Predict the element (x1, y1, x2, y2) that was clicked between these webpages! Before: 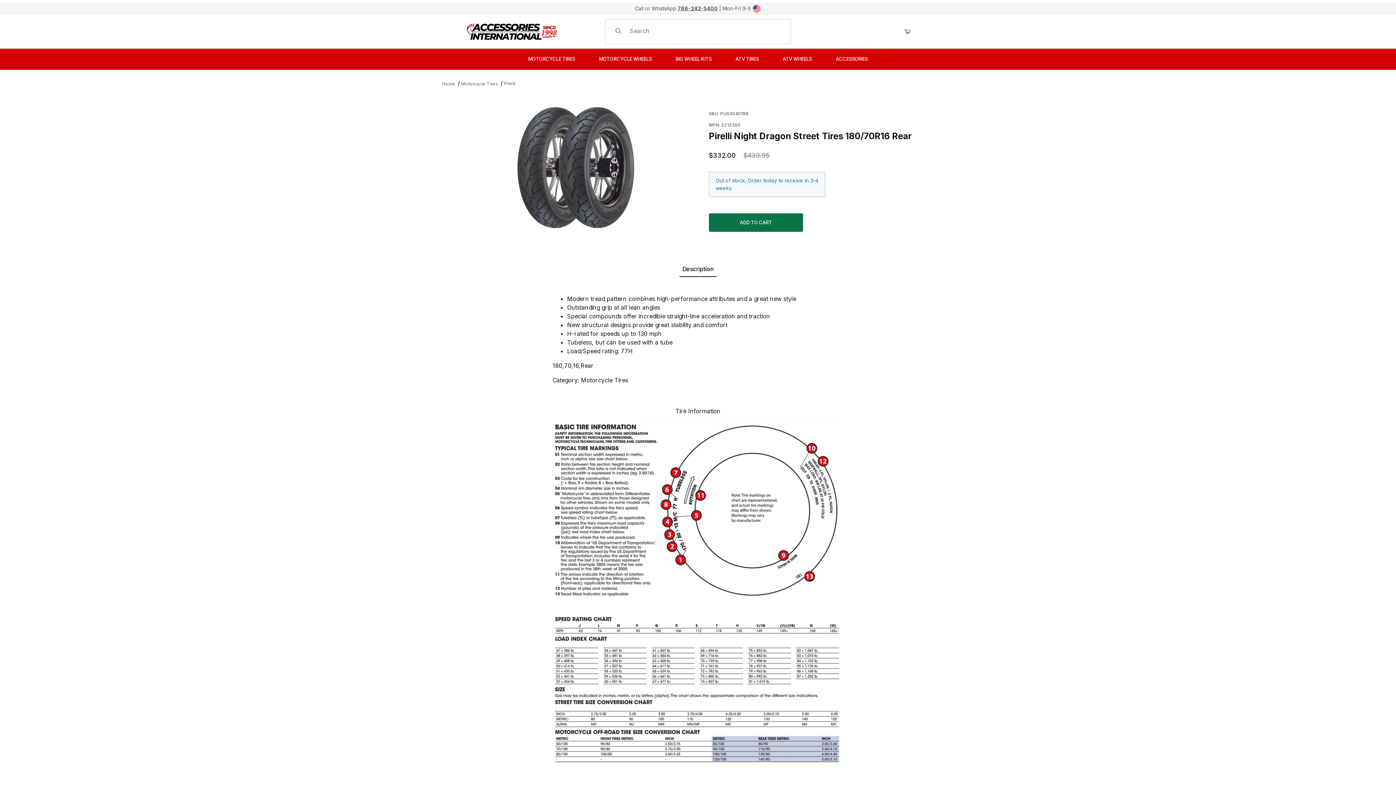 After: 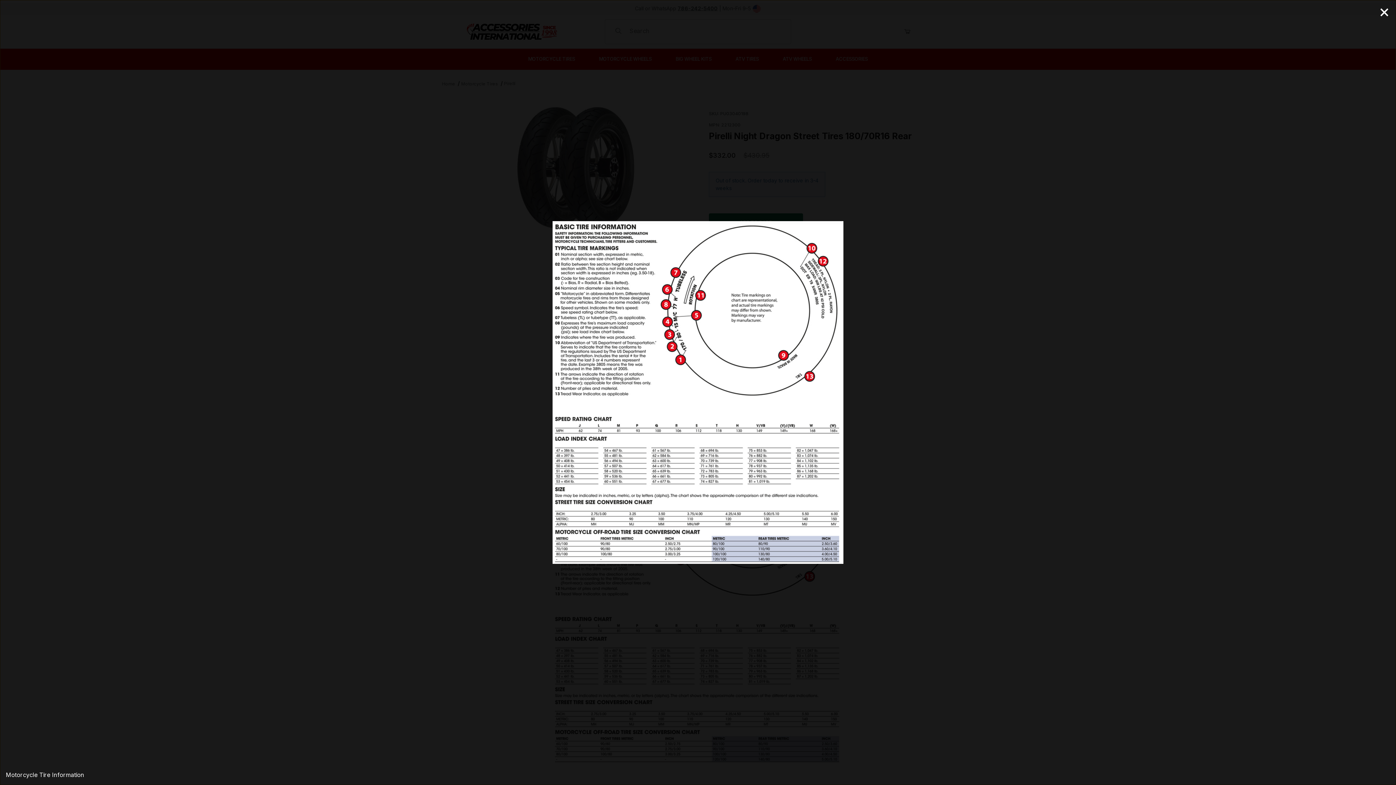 Action: bbox: (552, 588, 843, 596)